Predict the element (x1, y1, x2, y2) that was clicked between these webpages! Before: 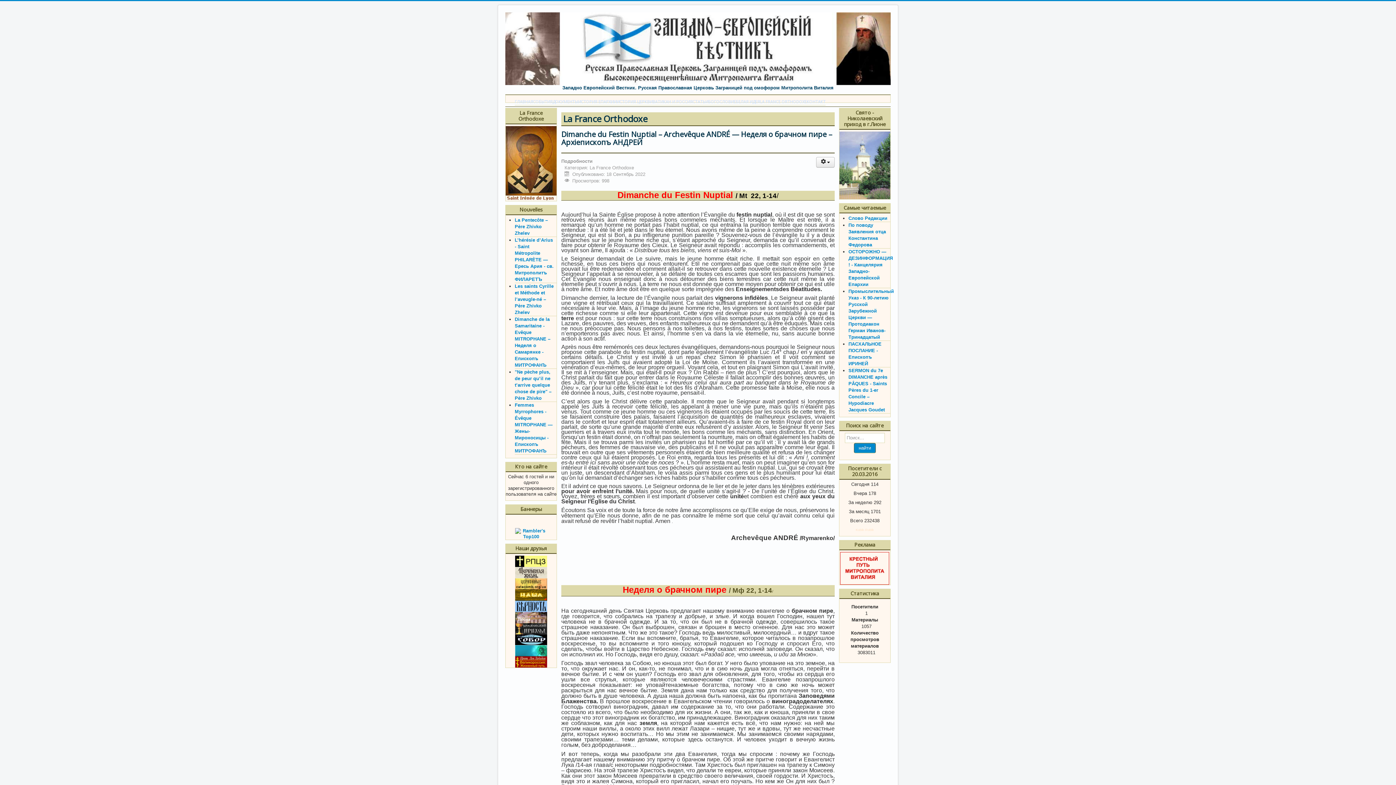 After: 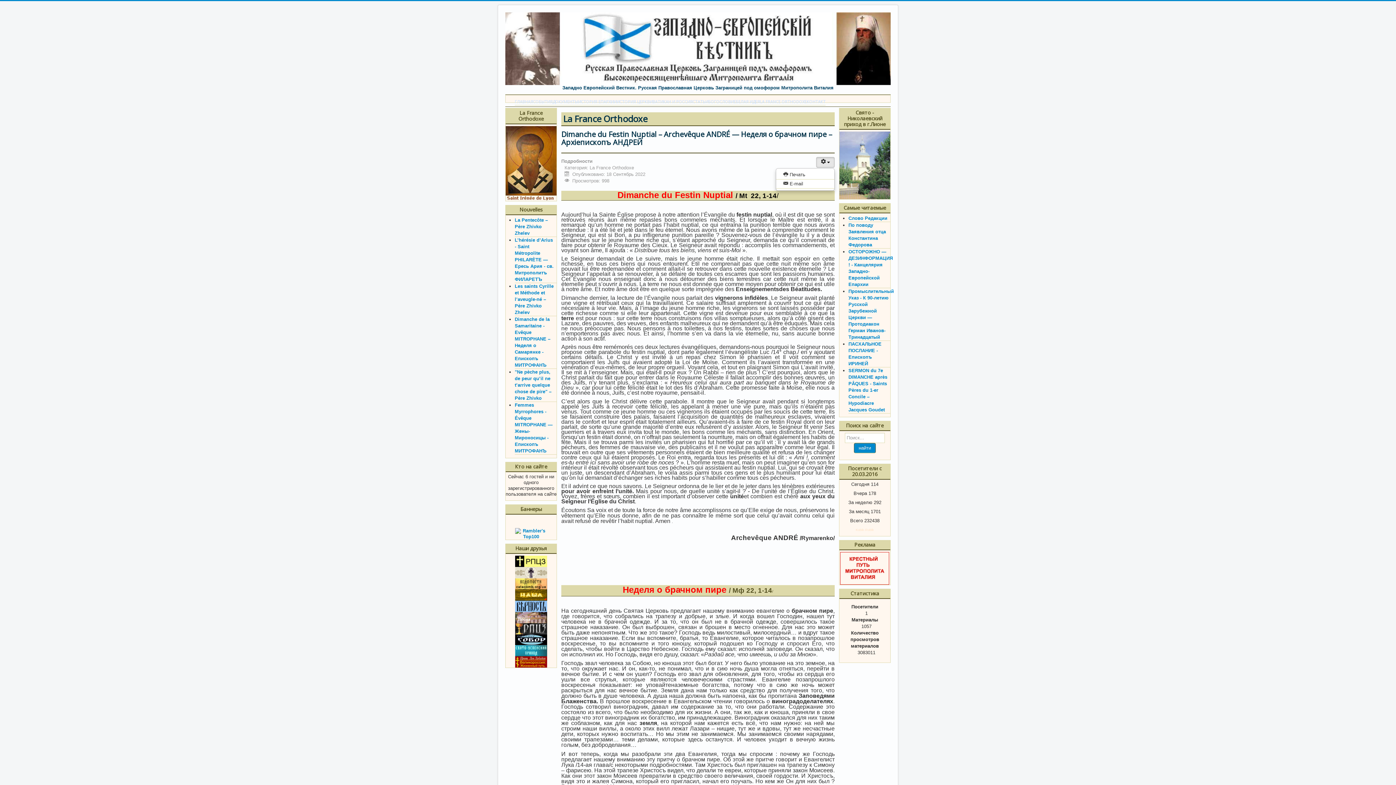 Action: bbox: (816, 157, 834, 167)